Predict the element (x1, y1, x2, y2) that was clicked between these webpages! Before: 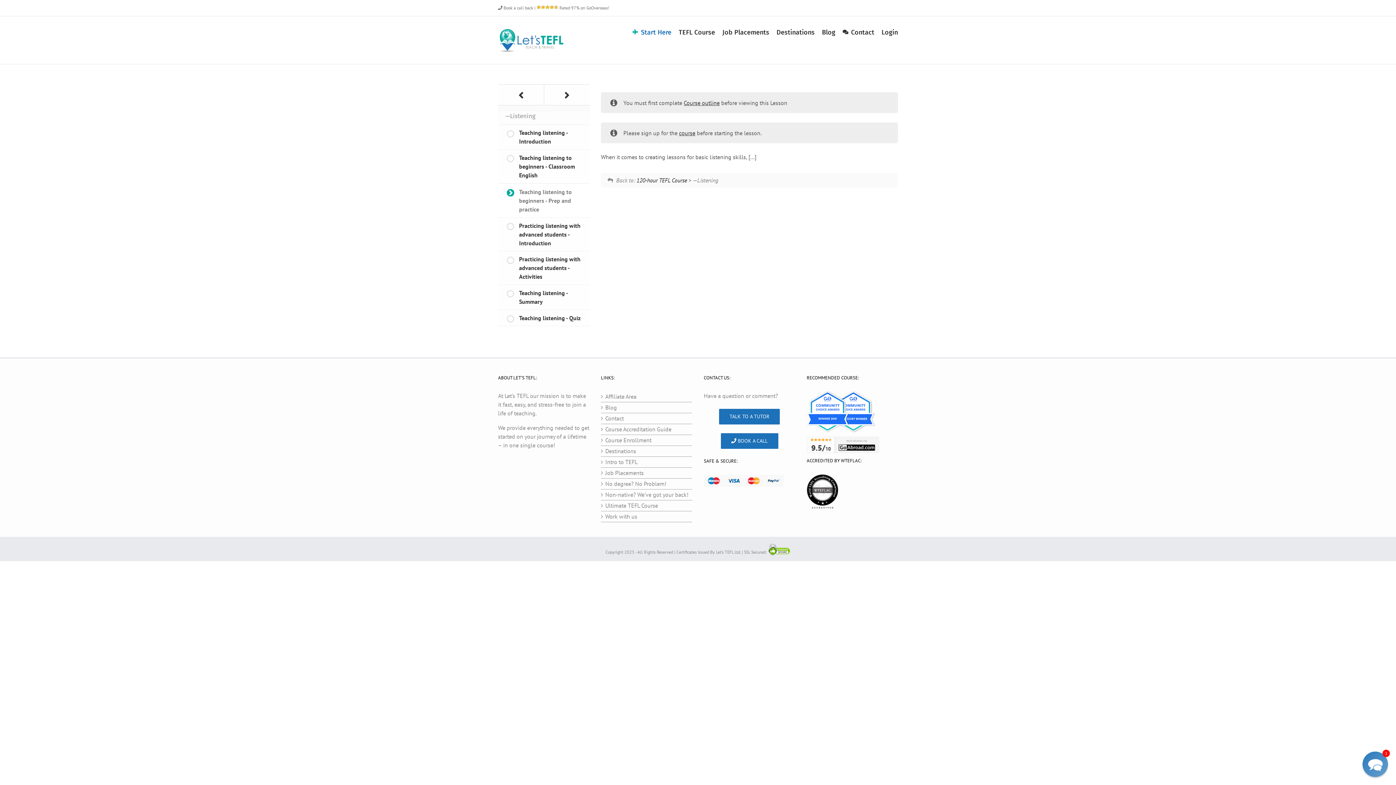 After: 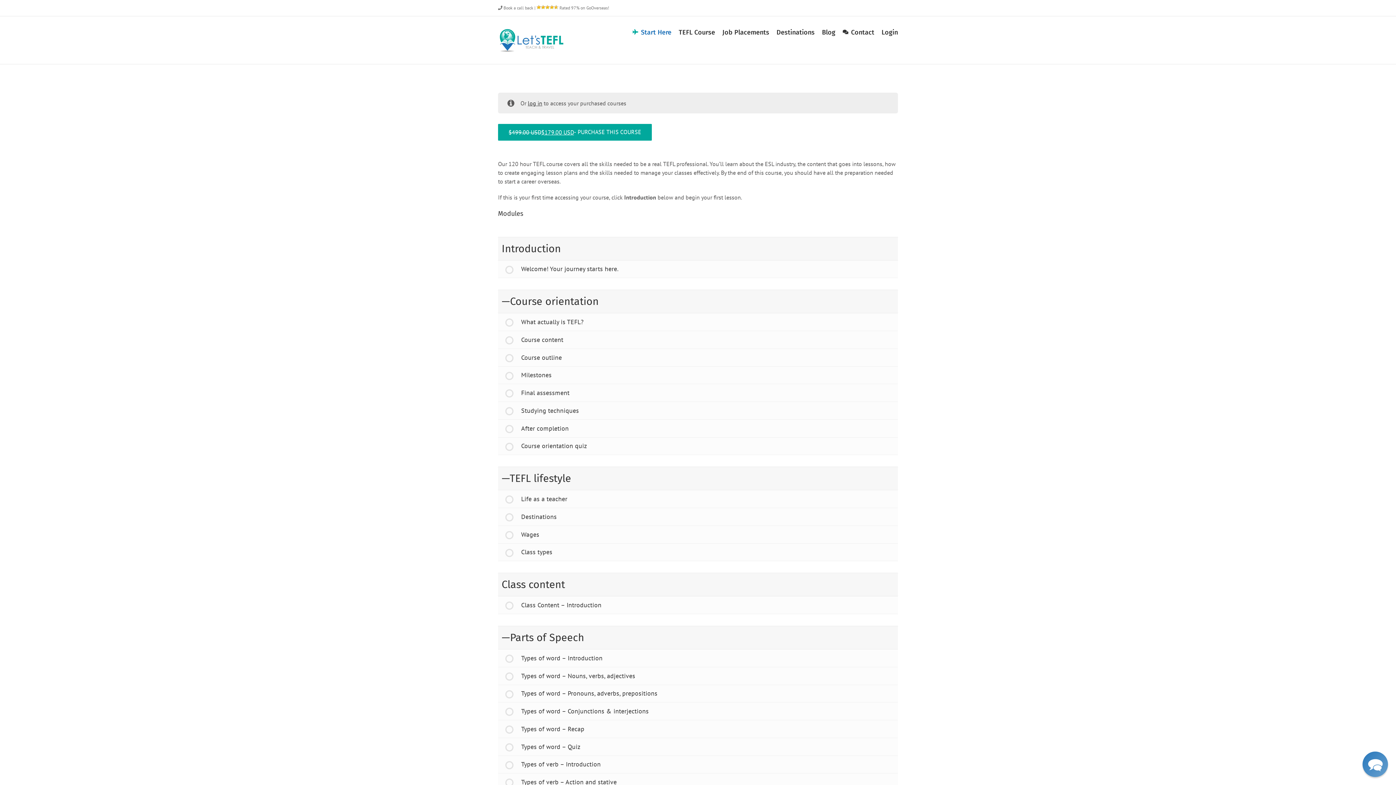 Action: bbox: (636, 176, 687, 183) label: 120-hour TEFL Course